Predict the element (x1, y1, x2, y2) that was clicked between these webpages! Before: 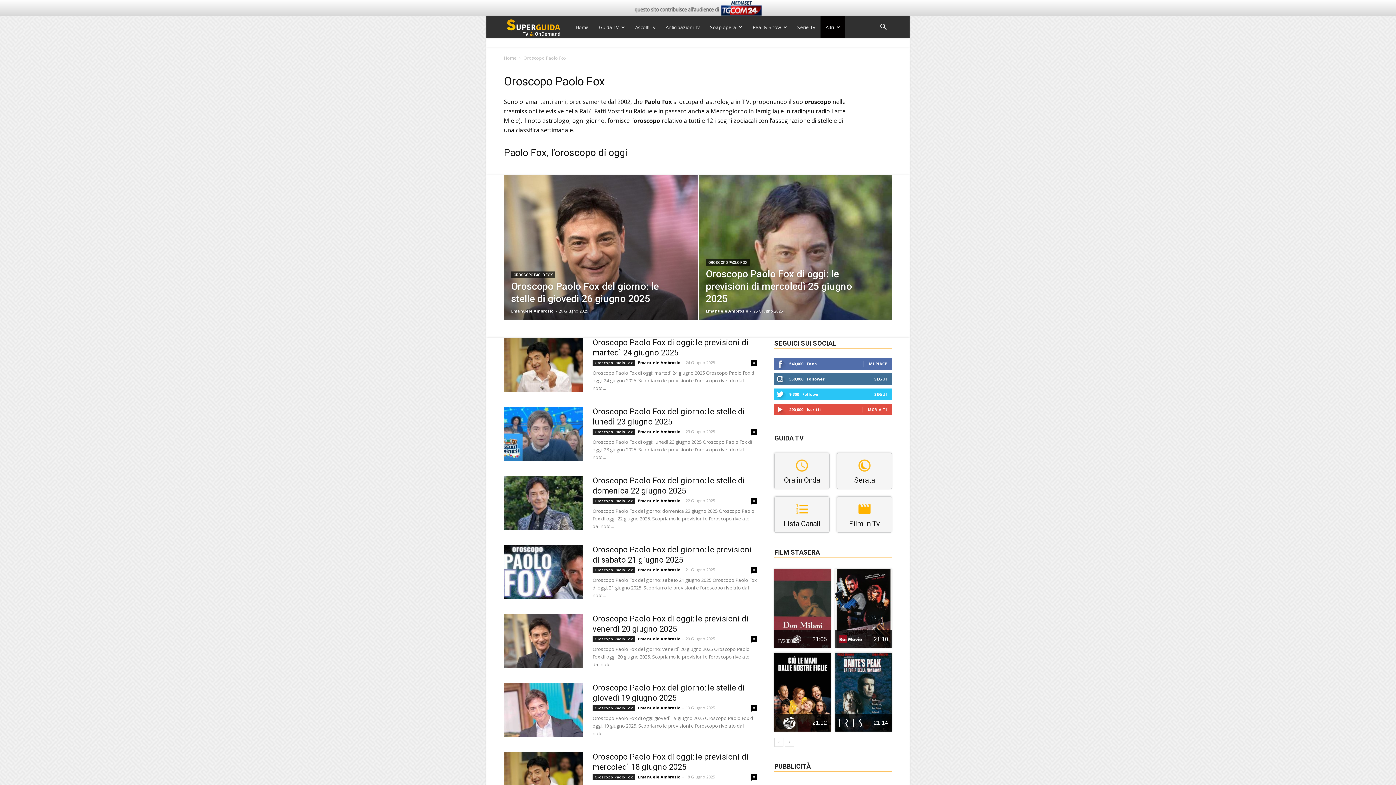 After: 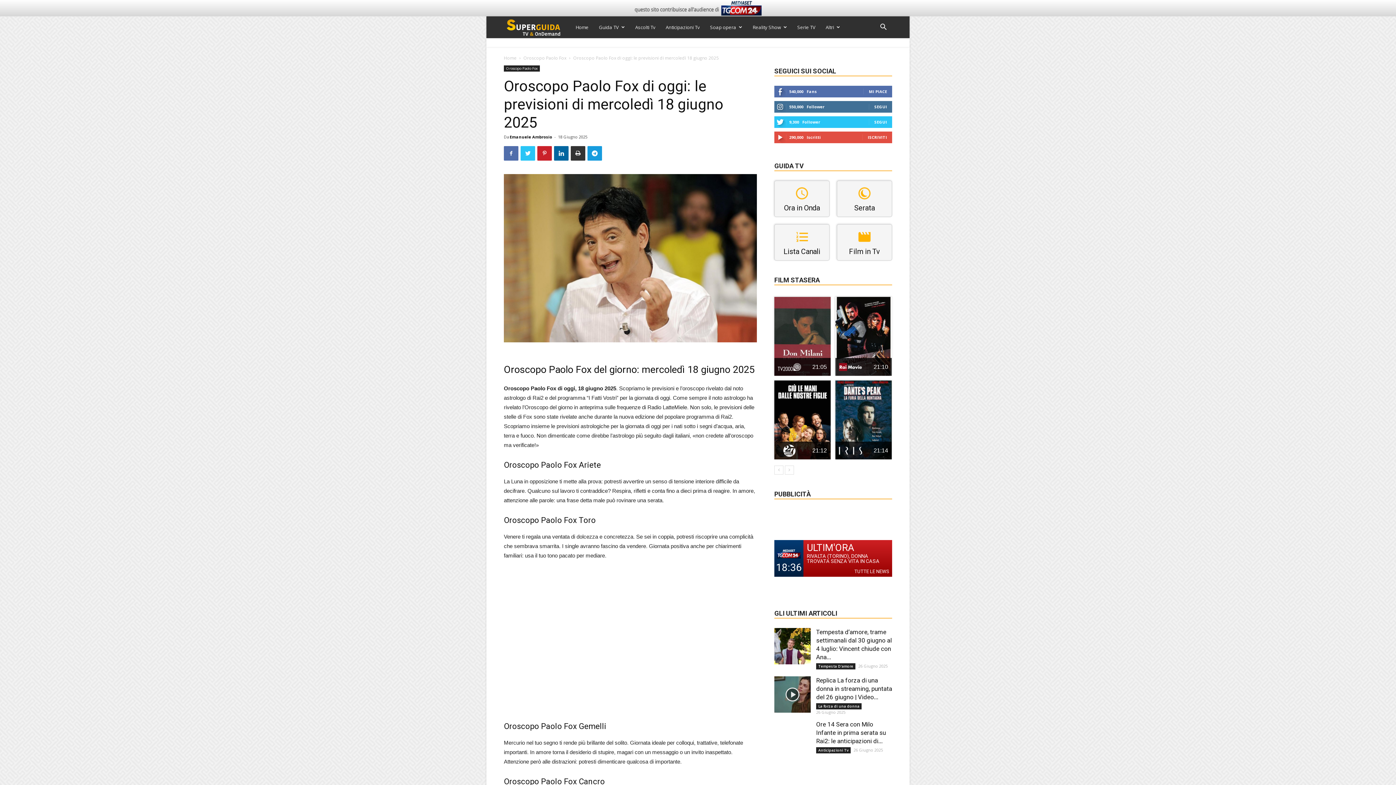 Action: bbox: (504, 752, 583, 806)